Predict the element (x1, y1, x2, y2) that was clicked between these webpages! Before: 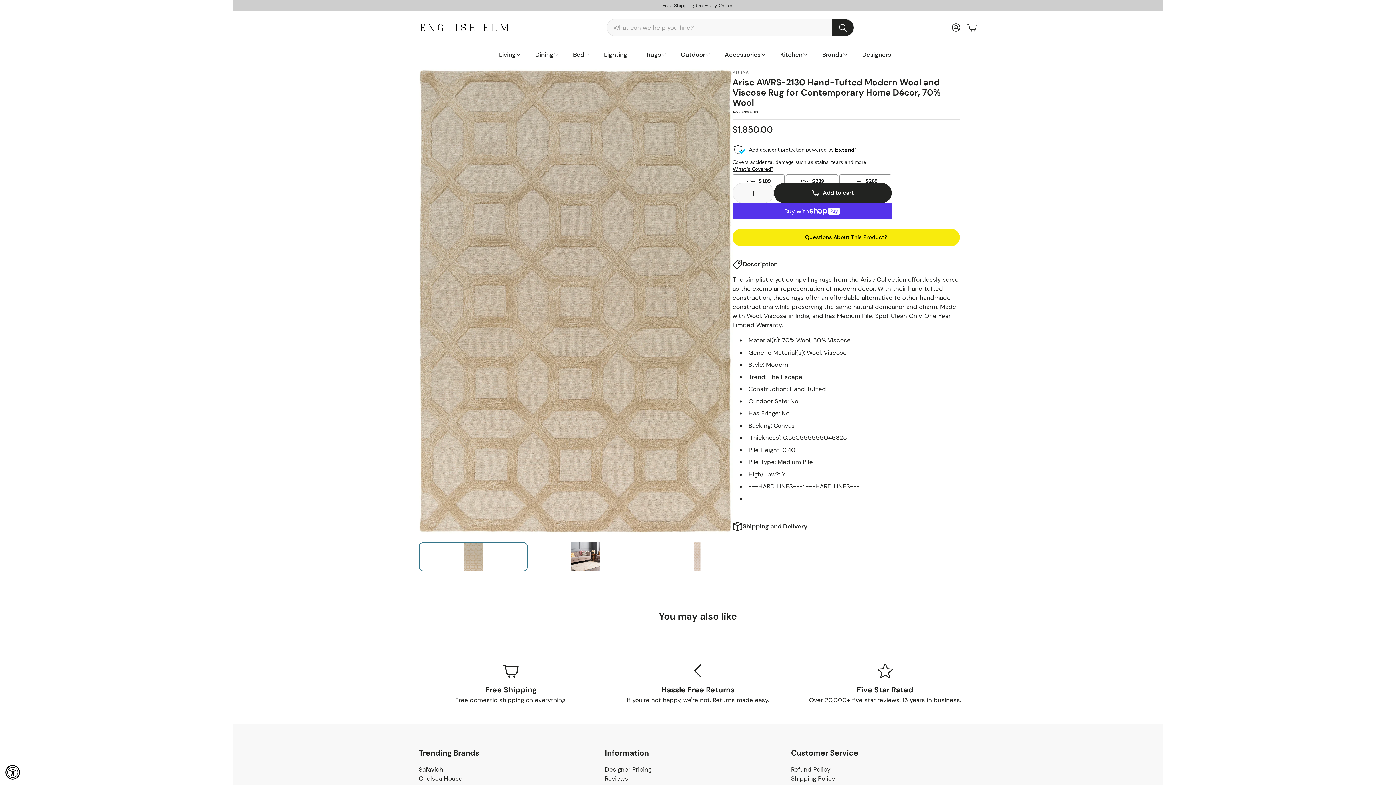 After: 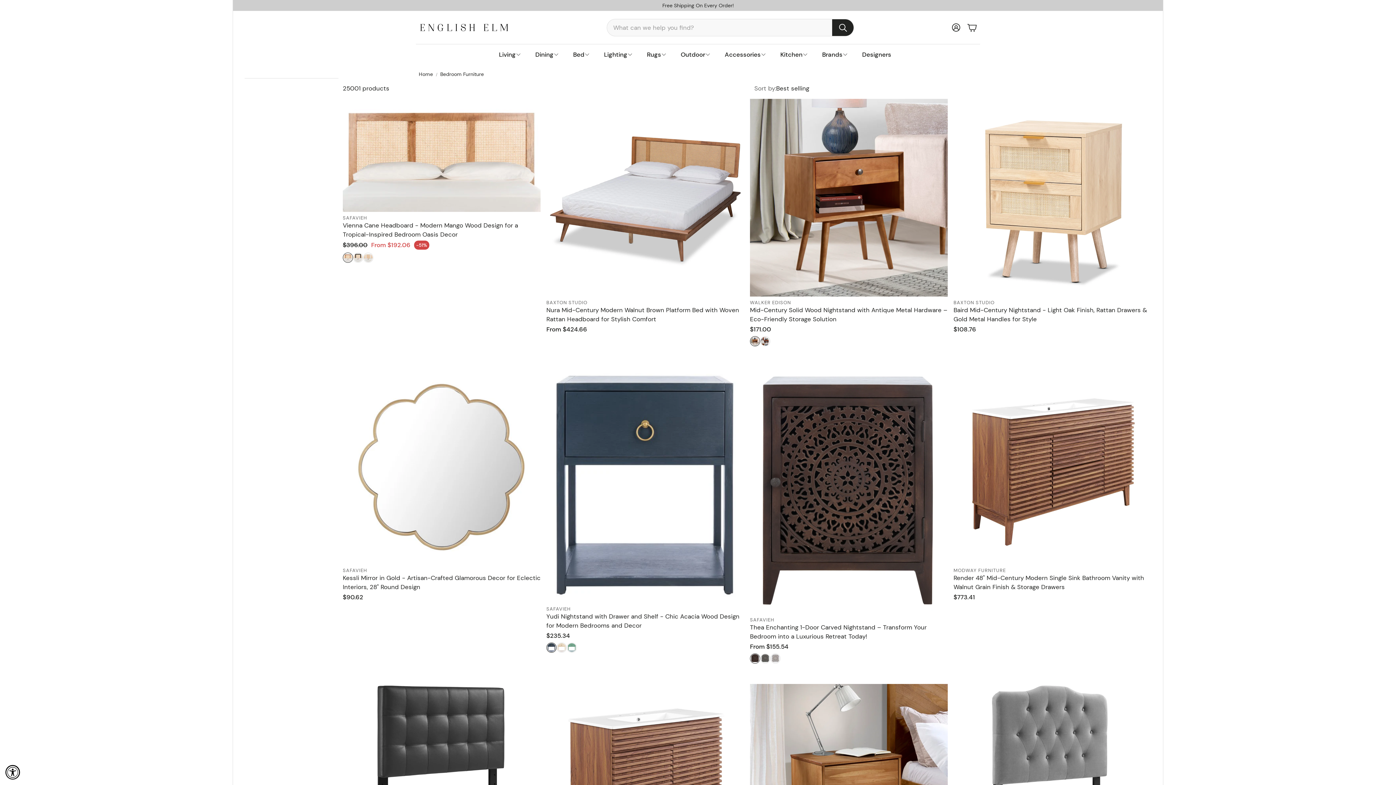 Action: label: Bed bbox: (566, 44, 596, 64)